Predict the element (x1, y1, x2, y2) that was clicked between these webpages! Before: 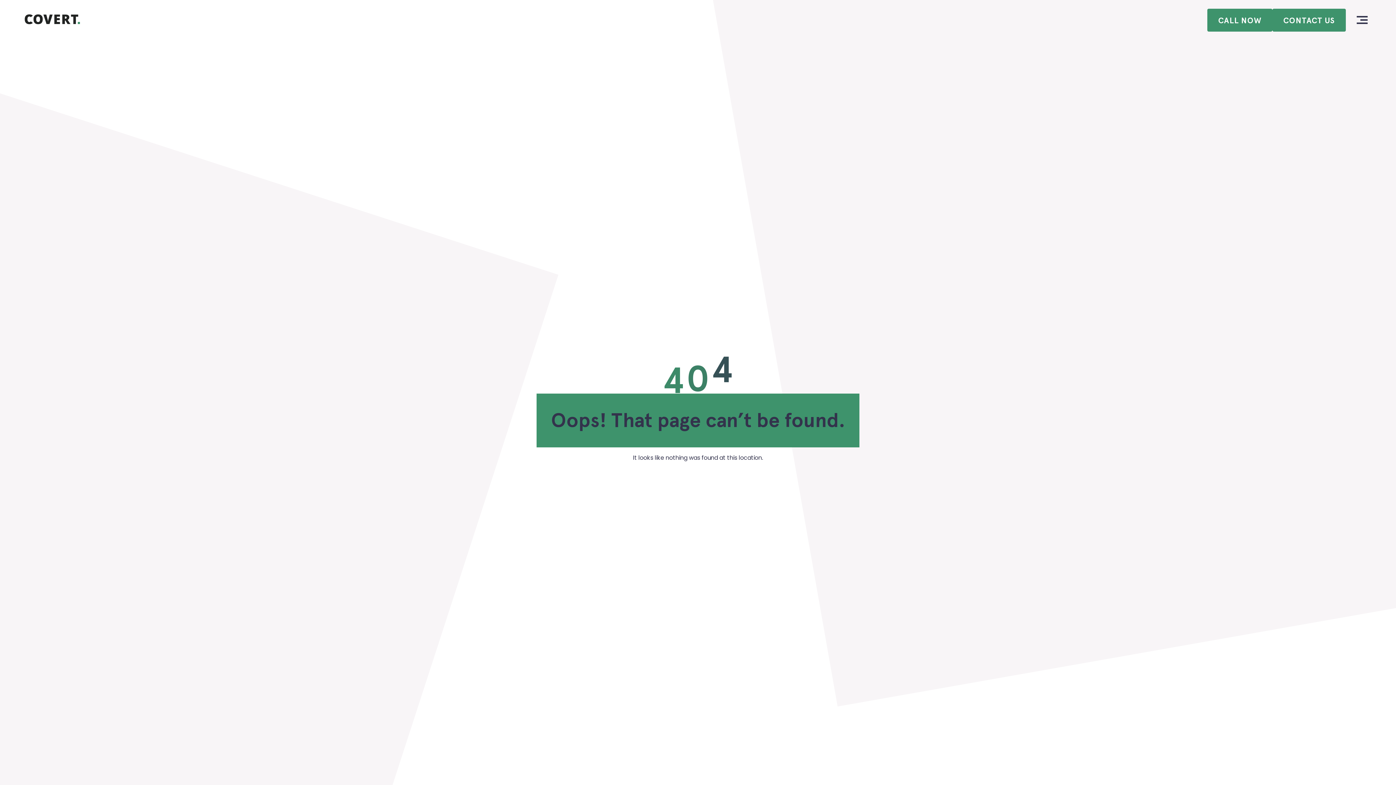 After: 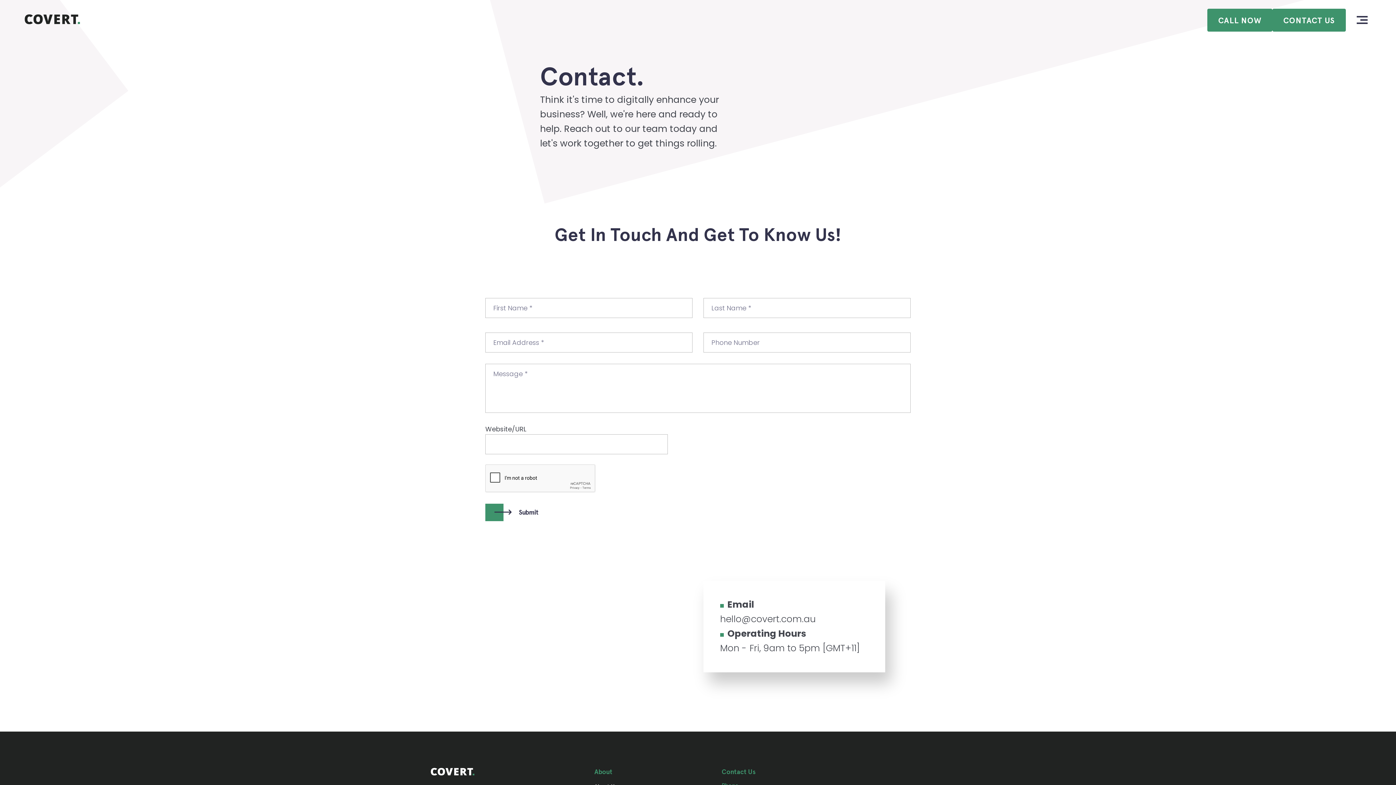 Action: label: CONTACT US bbox: (1272, 8, 1346, 31)